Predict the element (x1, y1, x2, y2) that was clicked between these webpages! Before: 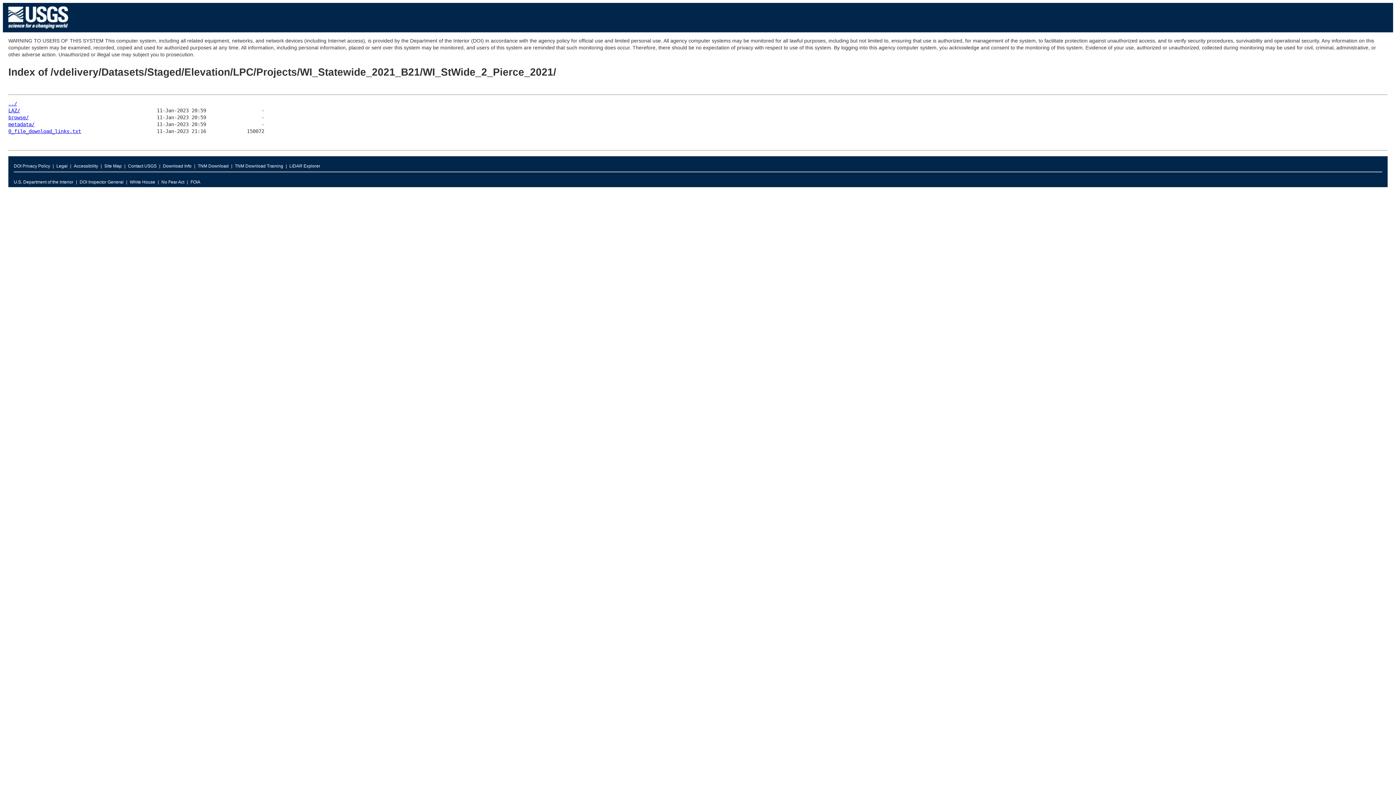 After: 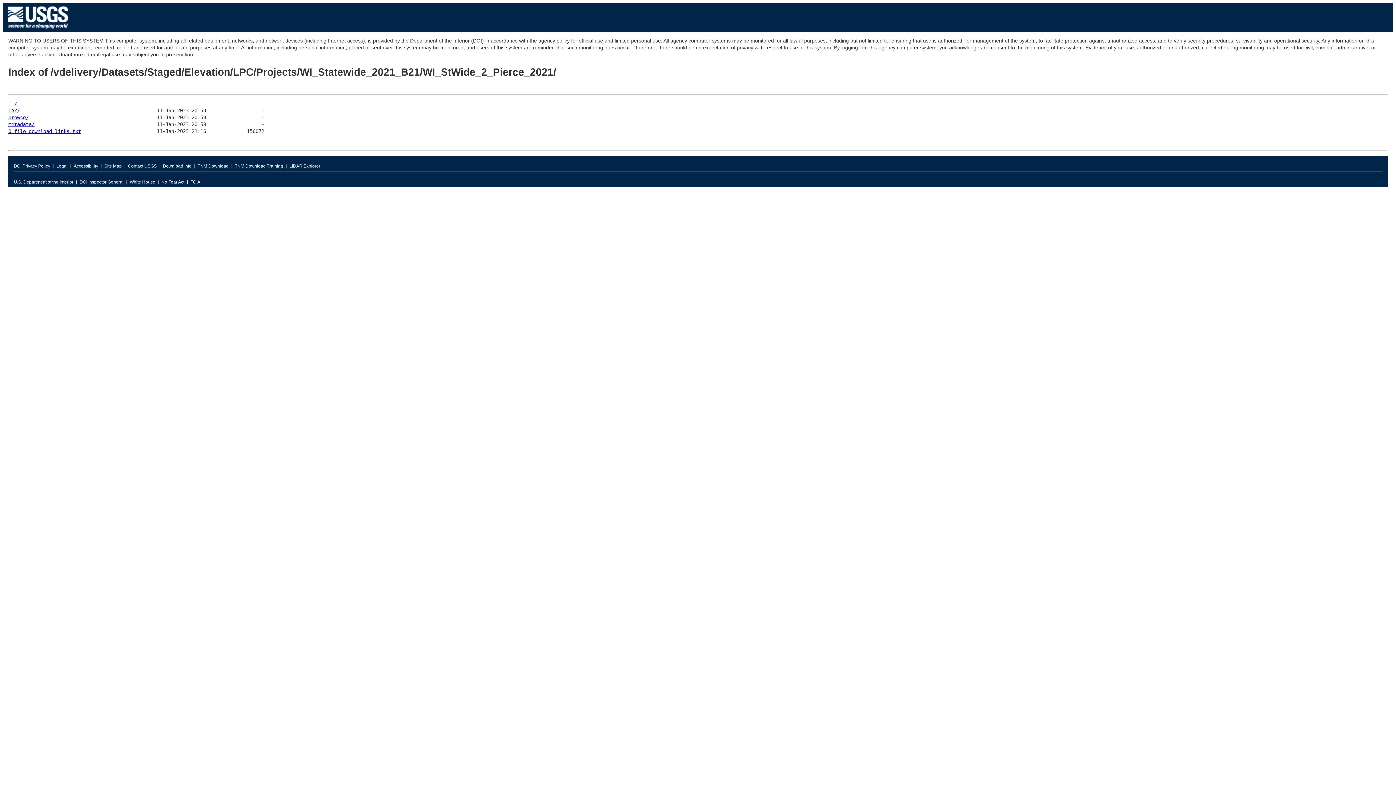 Action: label: DOI Privacy Policy bbox: (13, 161, 50, 171)